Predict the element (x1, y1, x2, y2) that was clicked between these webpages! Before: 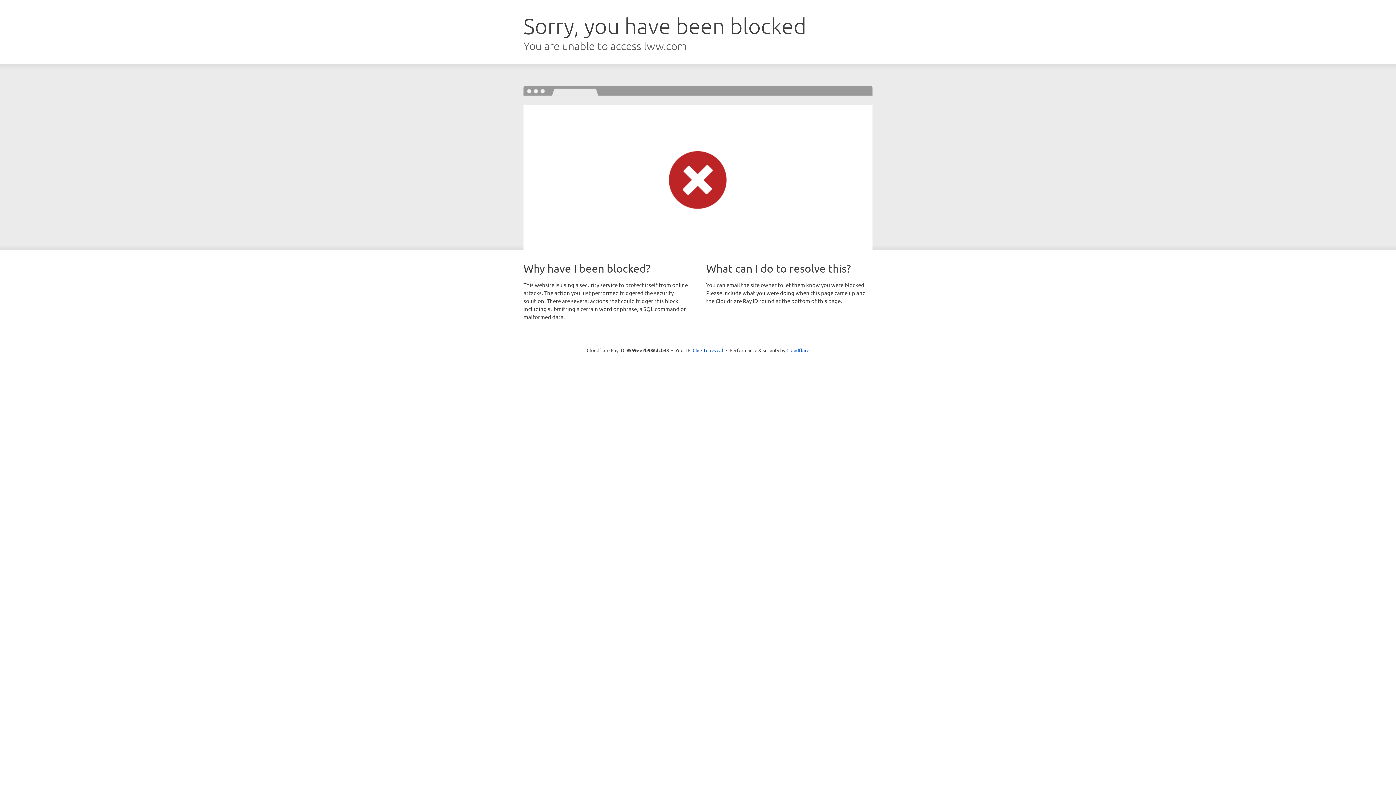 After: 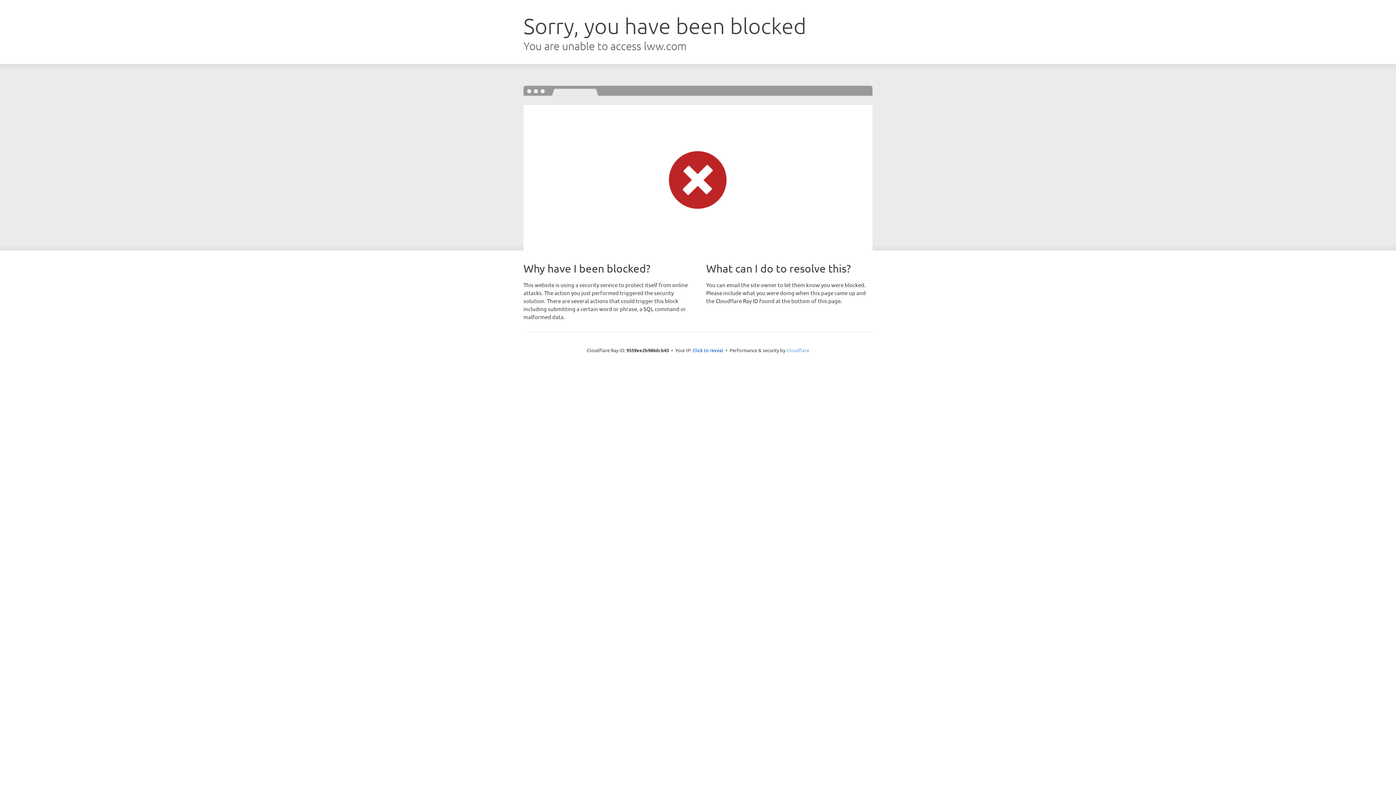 Action: label: Cloudflare bbox: (786, 347, 809, 353)